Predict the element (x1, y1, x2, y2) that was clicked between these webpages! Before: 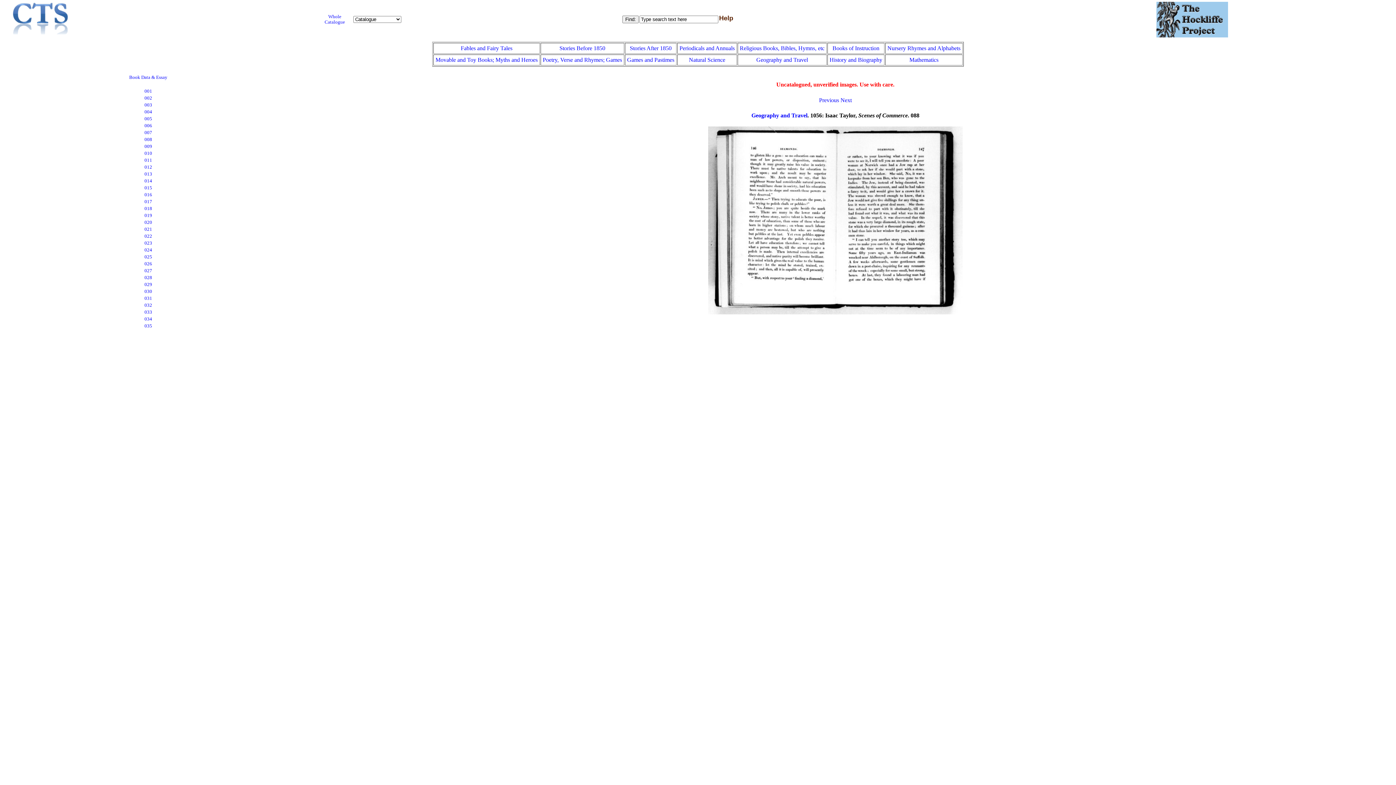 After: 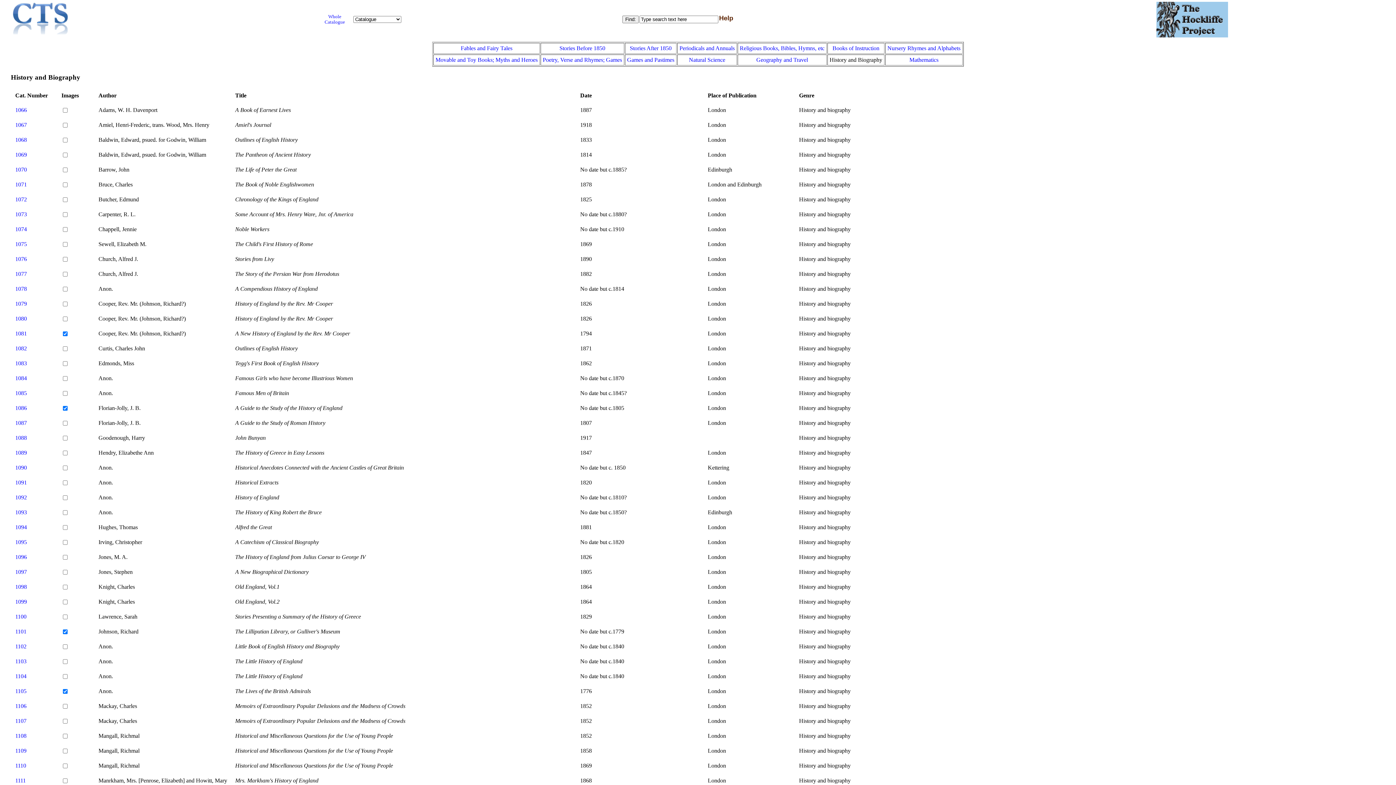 Action: label: History and Biography bbox: (829, 56, 882, 62)